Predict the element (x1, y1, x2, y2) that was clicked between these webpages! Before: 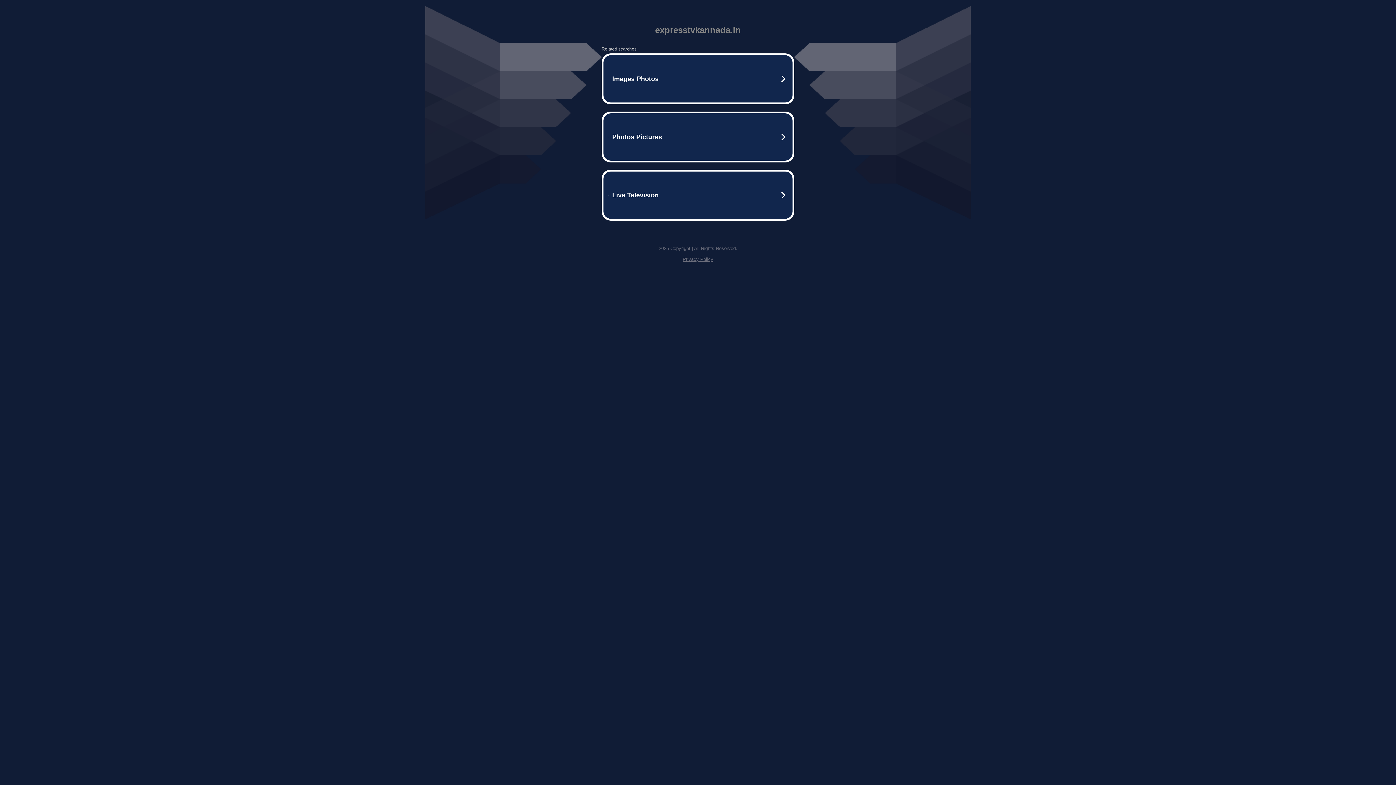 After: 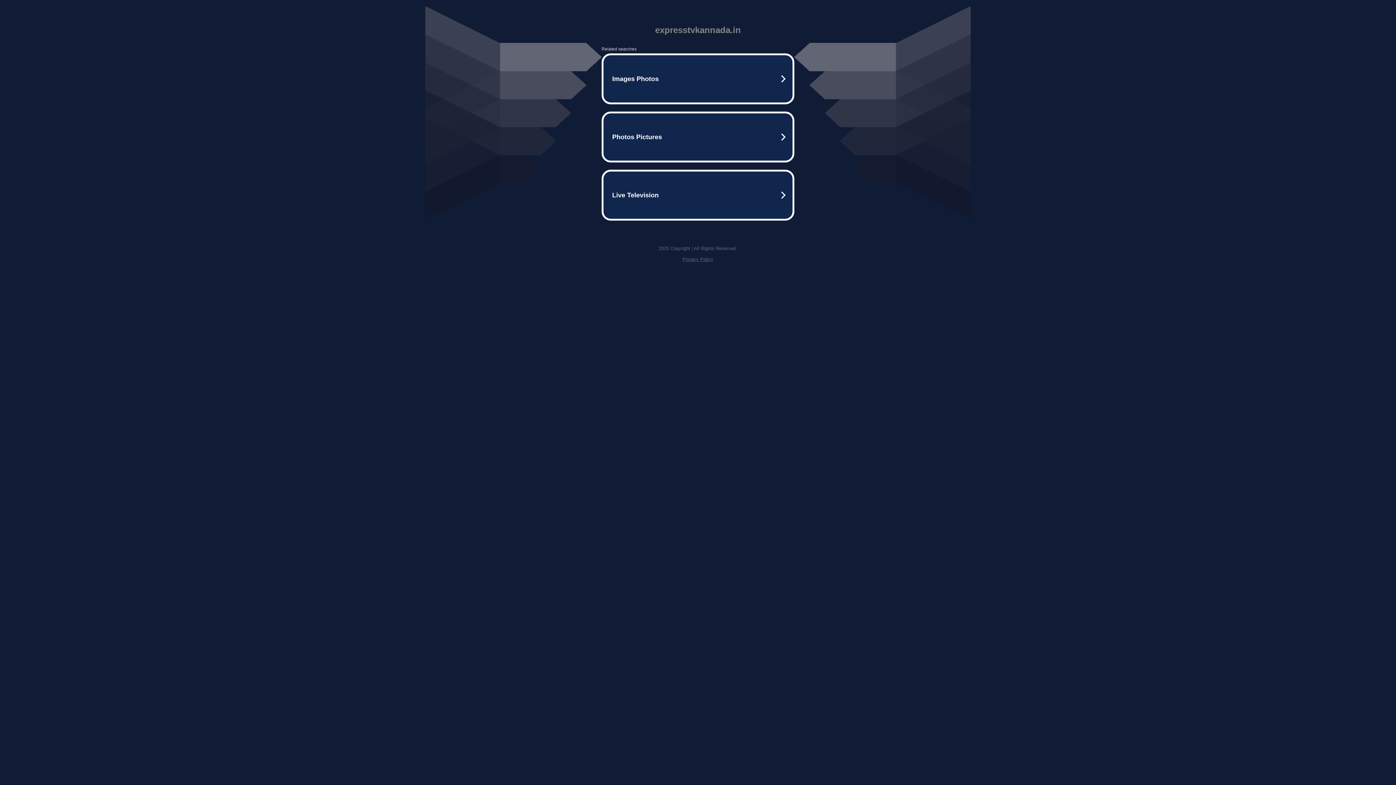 Action: bbox: (682, 256, 713, 262) label: Privacy Policy